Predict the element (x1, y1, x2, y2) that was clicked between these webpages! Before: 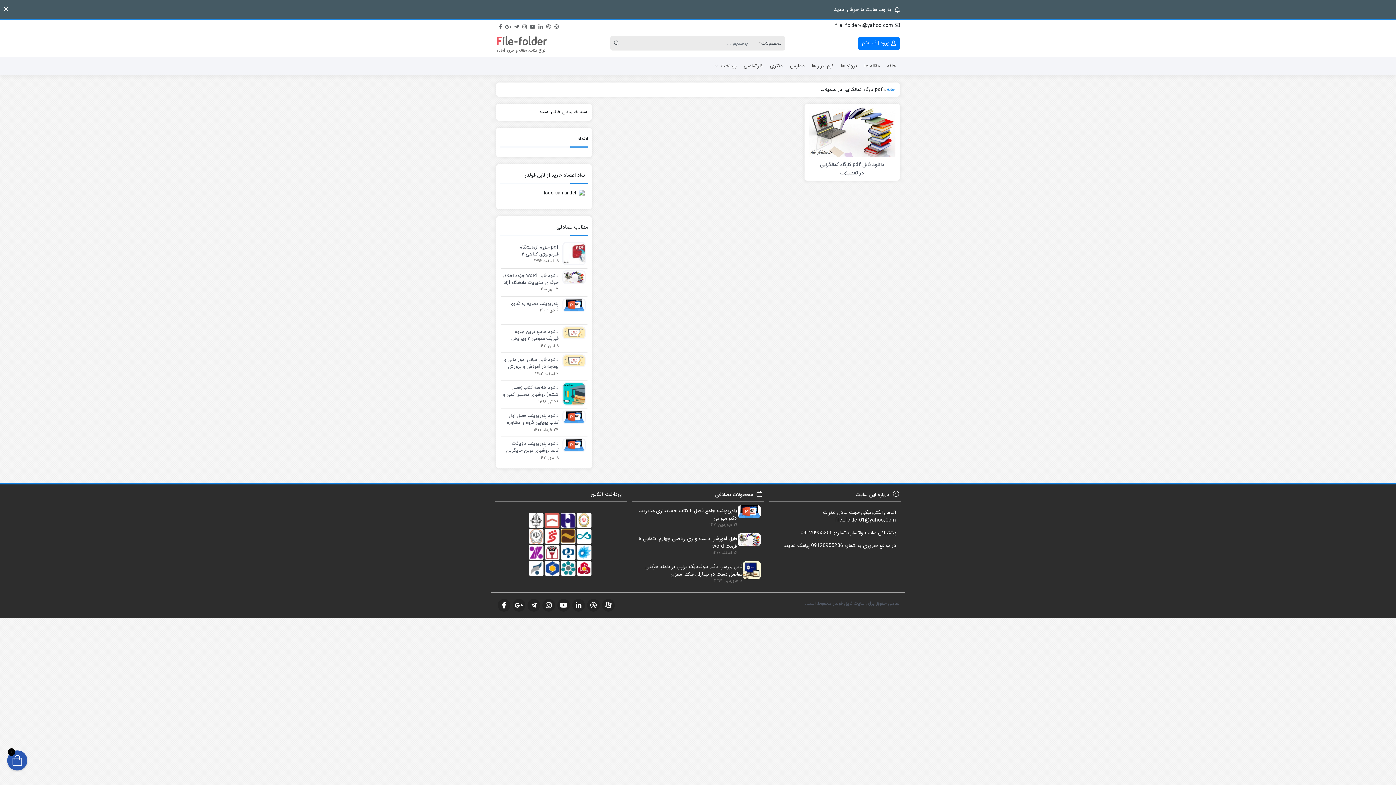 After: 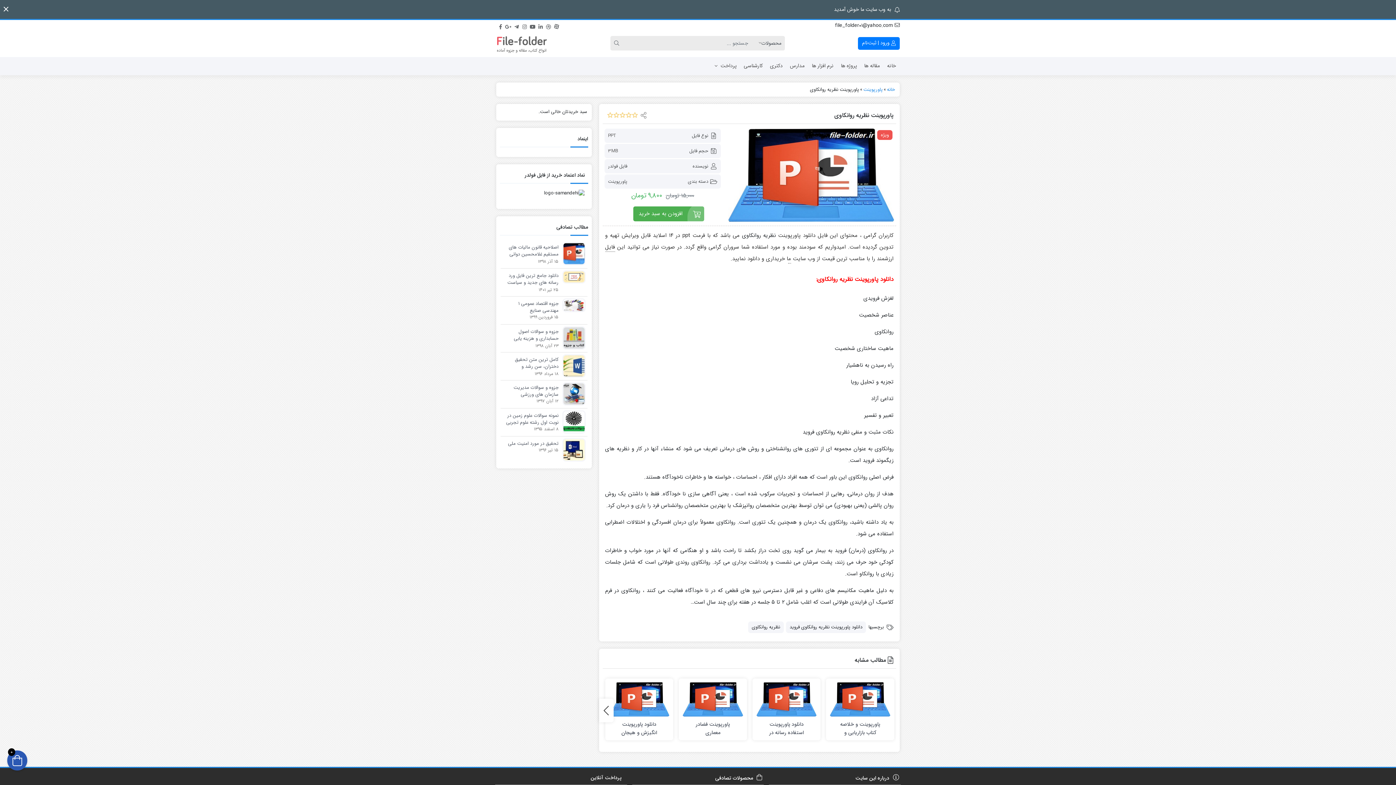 Action: bbox: (509, 300, 558, 307) label: پاورپوینت نظریه روانکاوی